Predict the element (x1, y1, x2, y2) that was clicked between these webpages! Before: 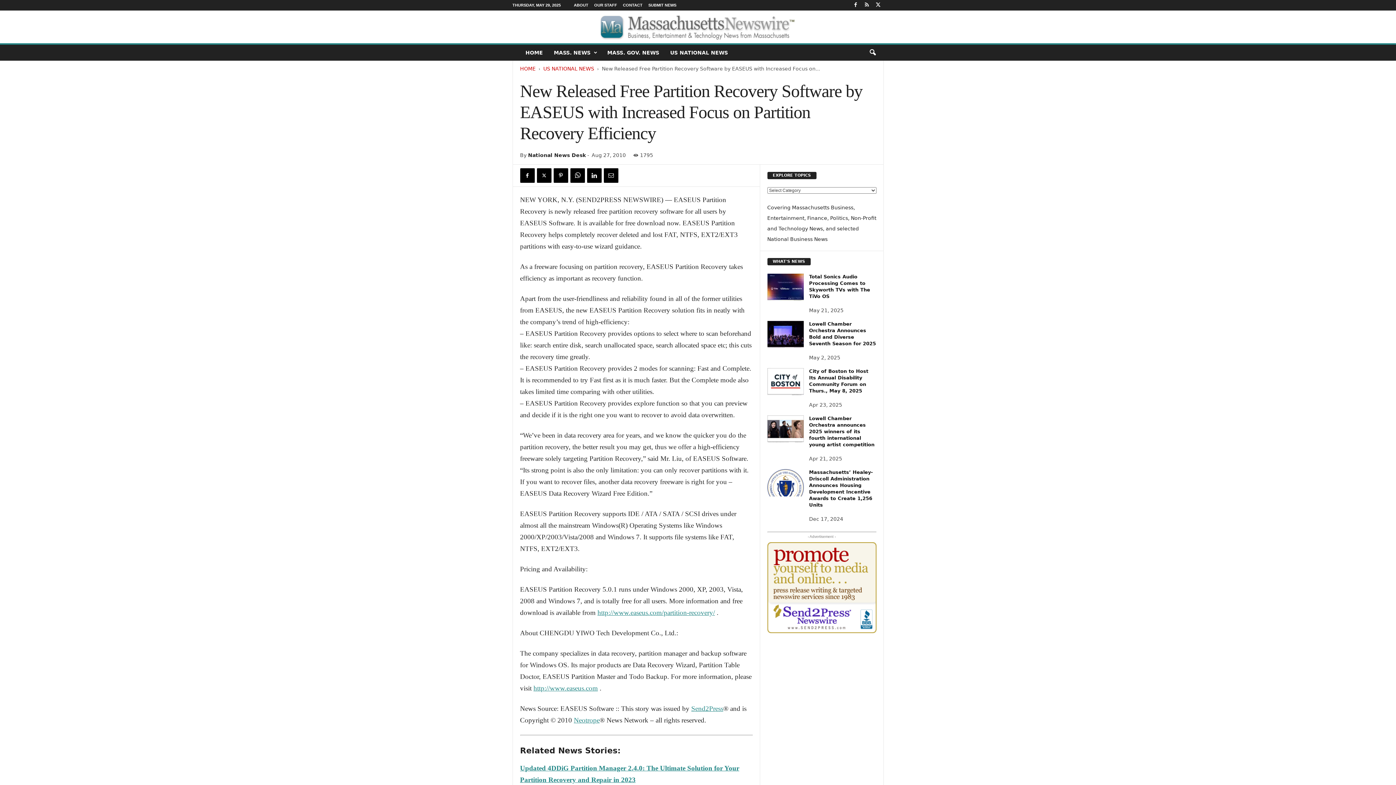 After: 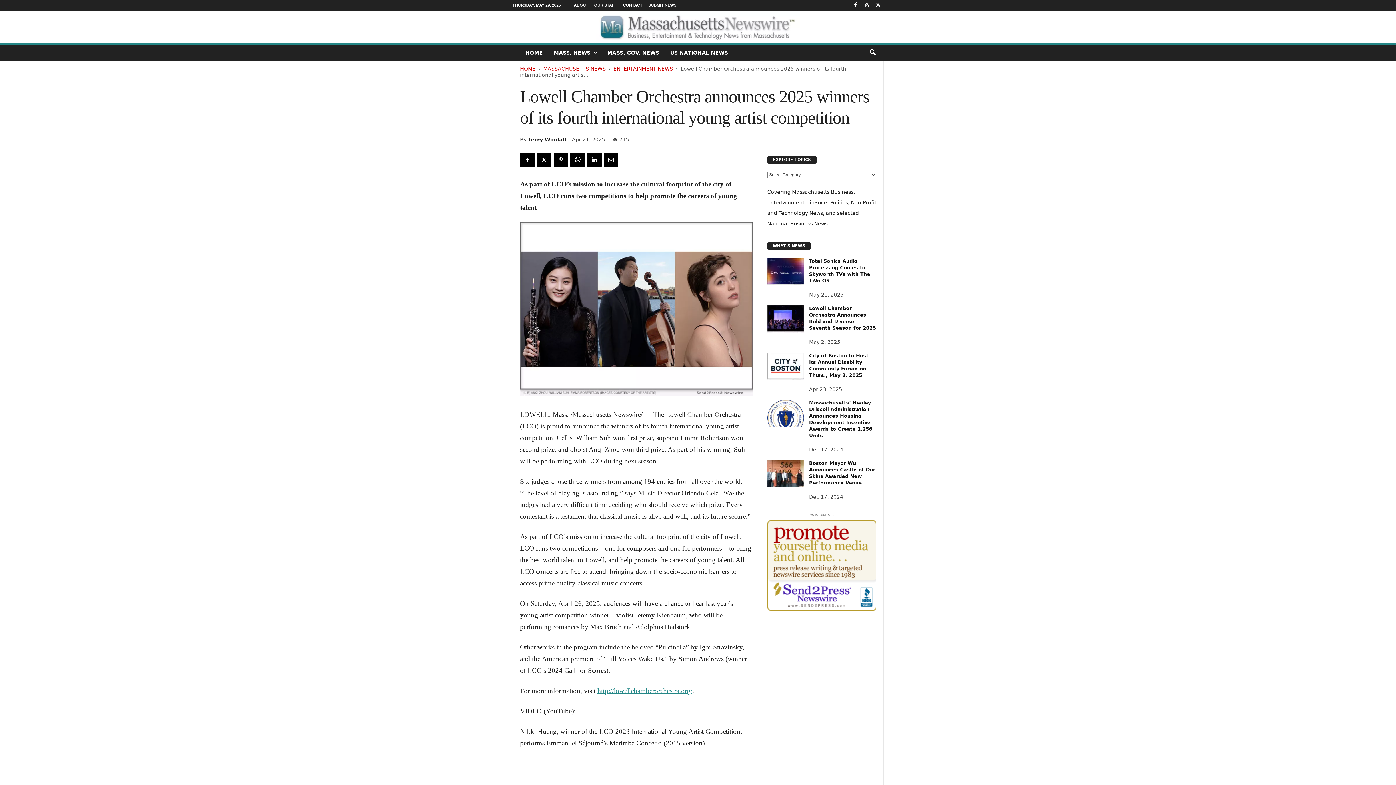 Action: label: Lowell Chamber Orchestra announces 2025 winners of its fourth international young artist competition bbox: (809, 416, 874, 447)